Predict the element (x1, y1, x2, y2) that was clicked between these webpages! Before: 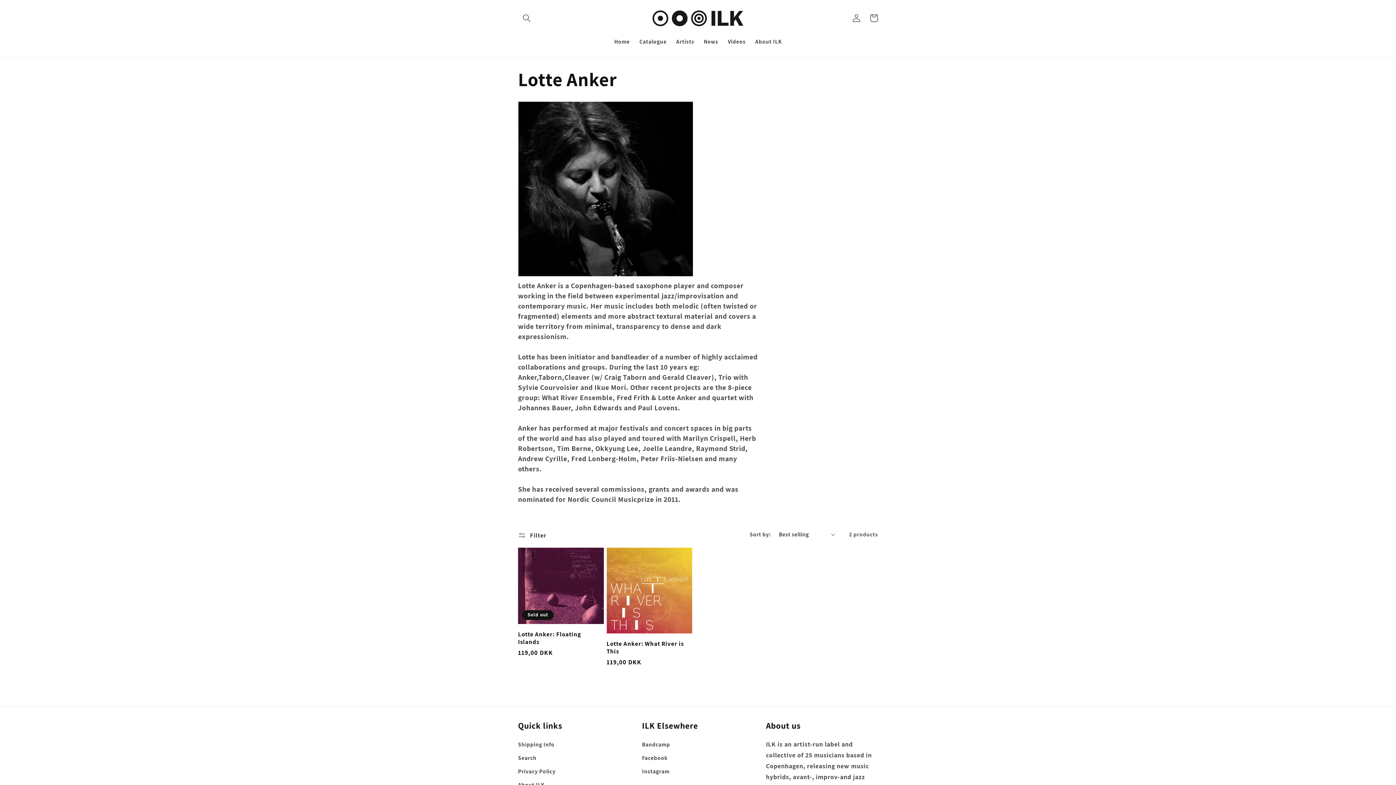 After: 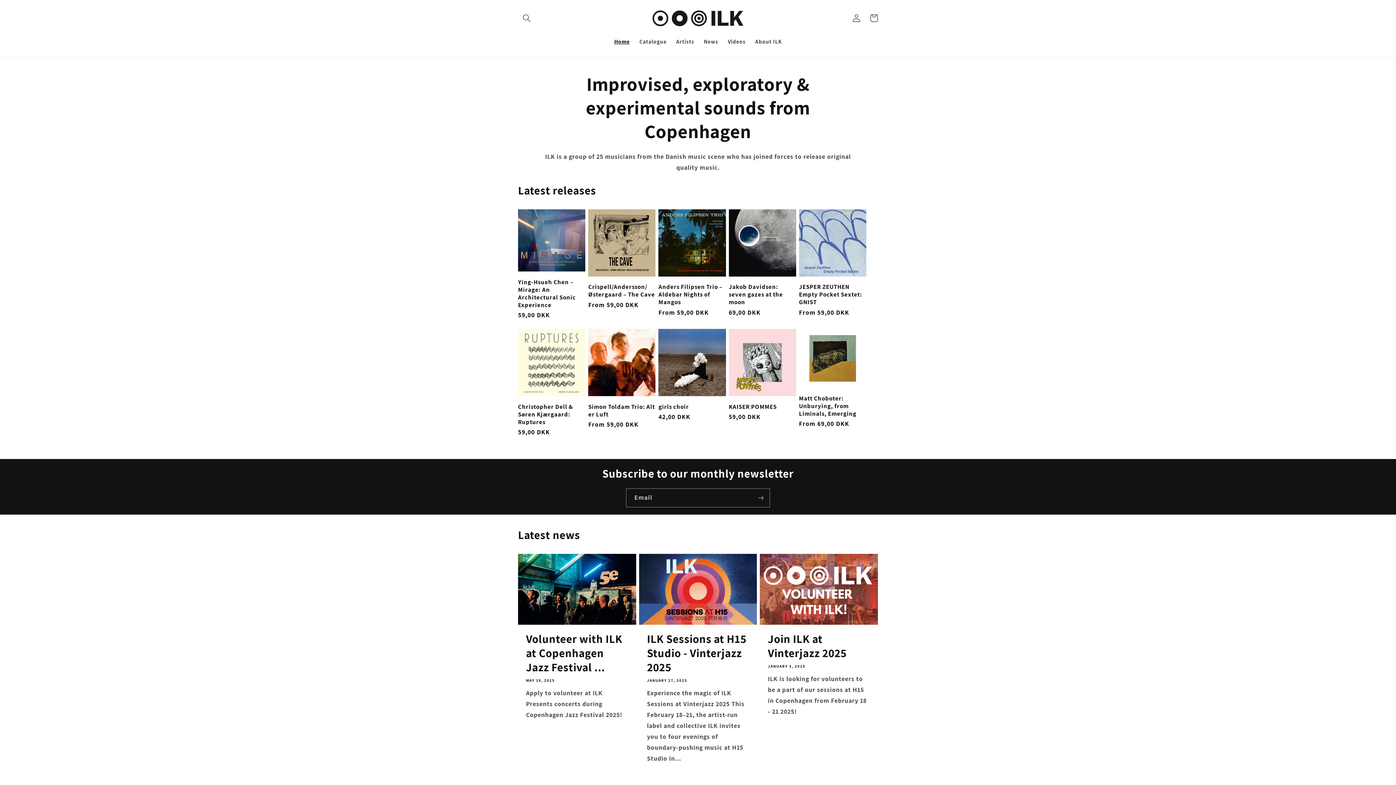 Action: bbox: (649, 7, 746, 29)